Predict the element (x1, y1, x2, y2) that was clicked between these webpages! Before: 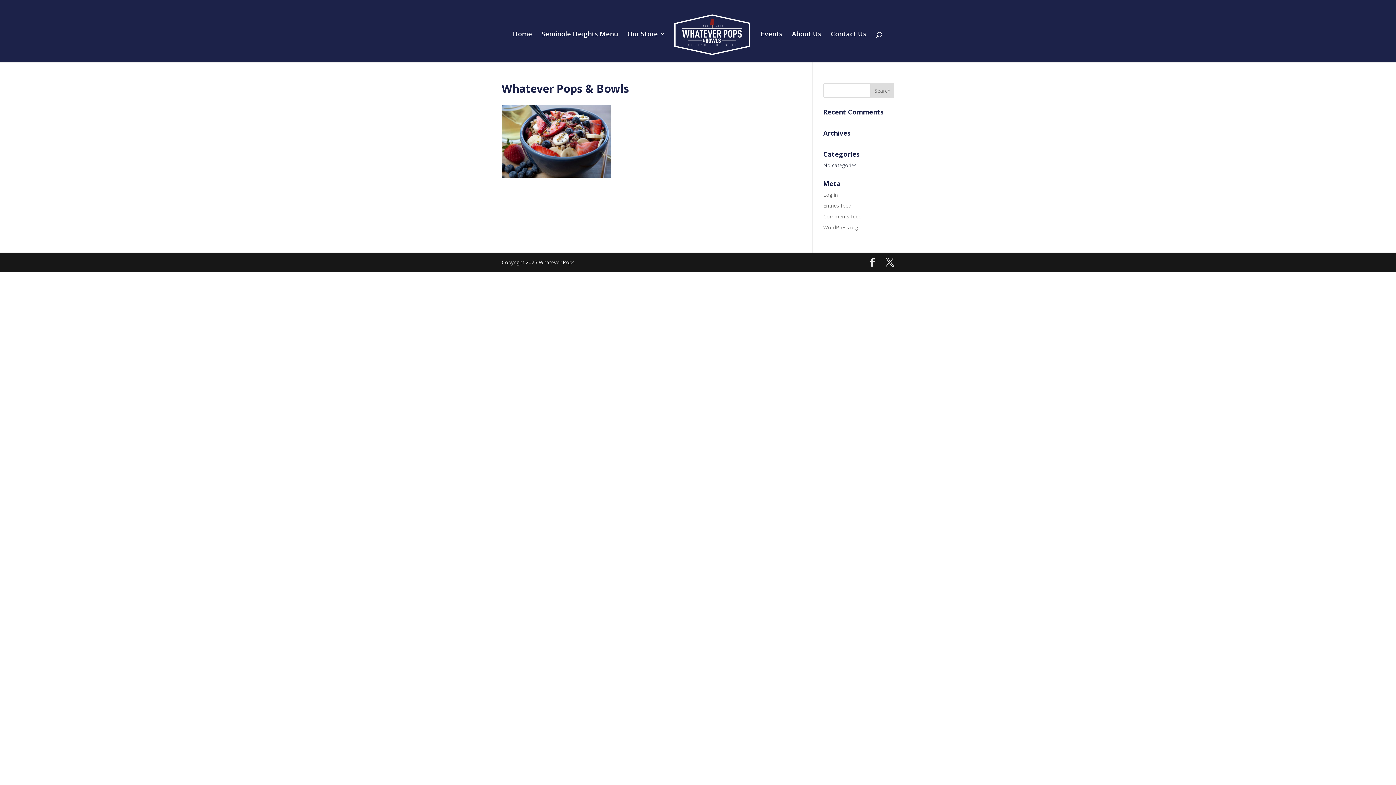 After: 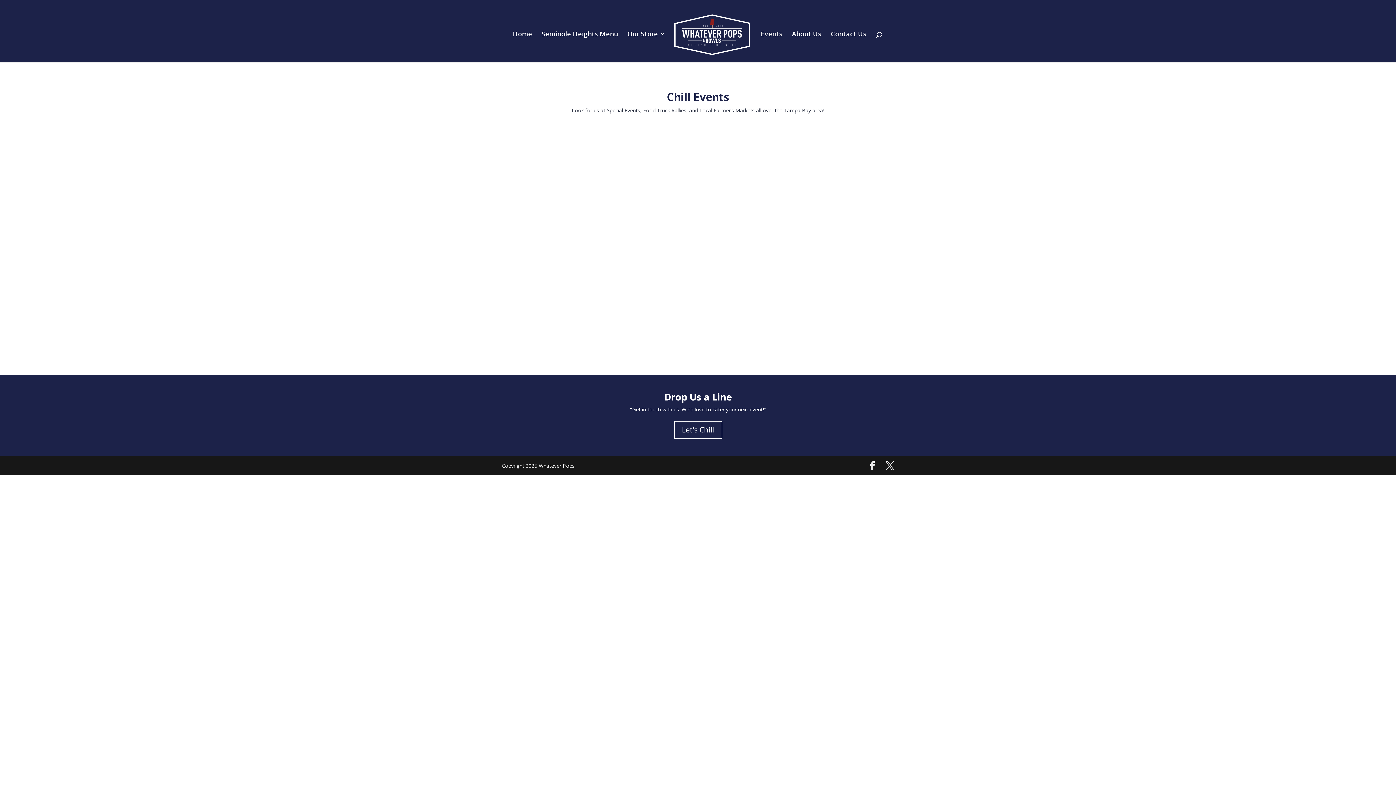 Action: bbox: (760, 31, 782, 62) label: Events